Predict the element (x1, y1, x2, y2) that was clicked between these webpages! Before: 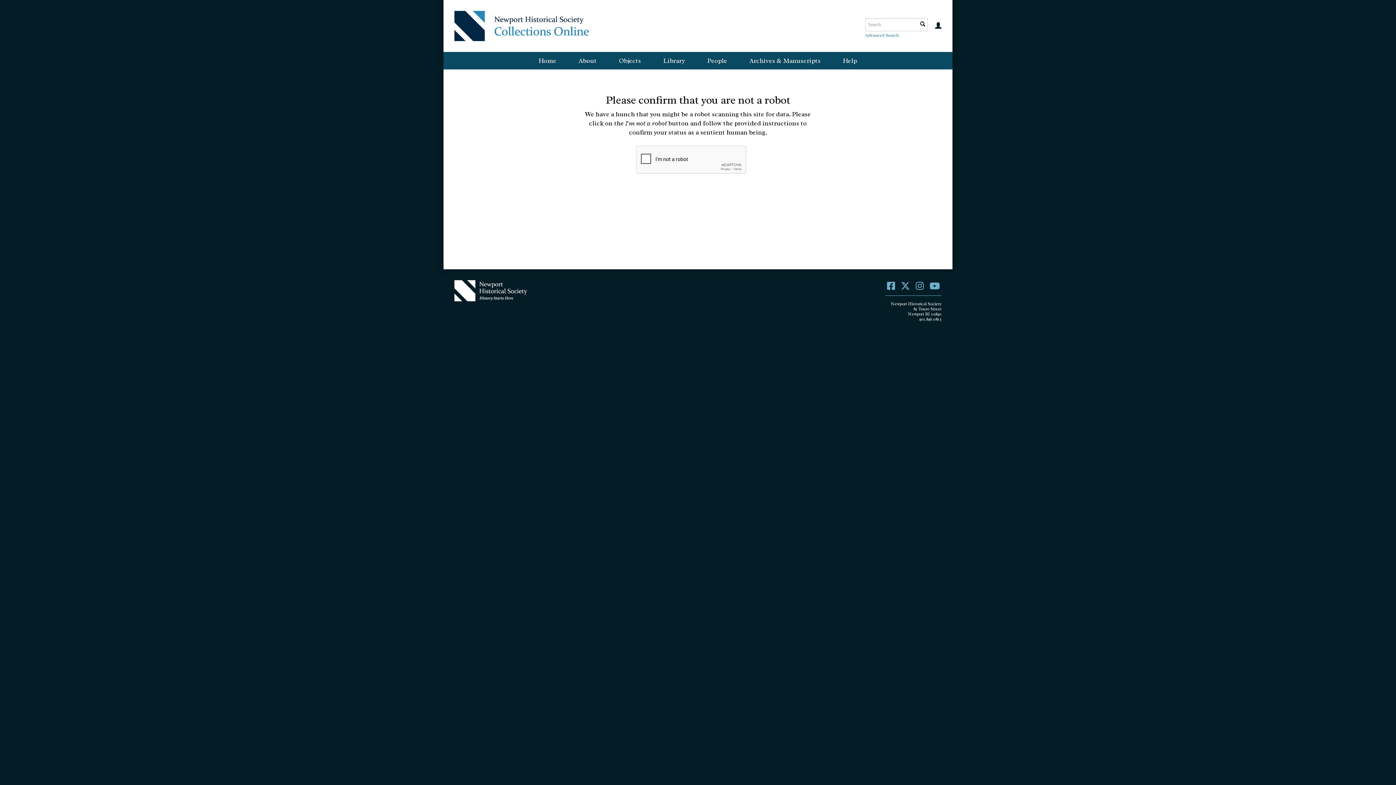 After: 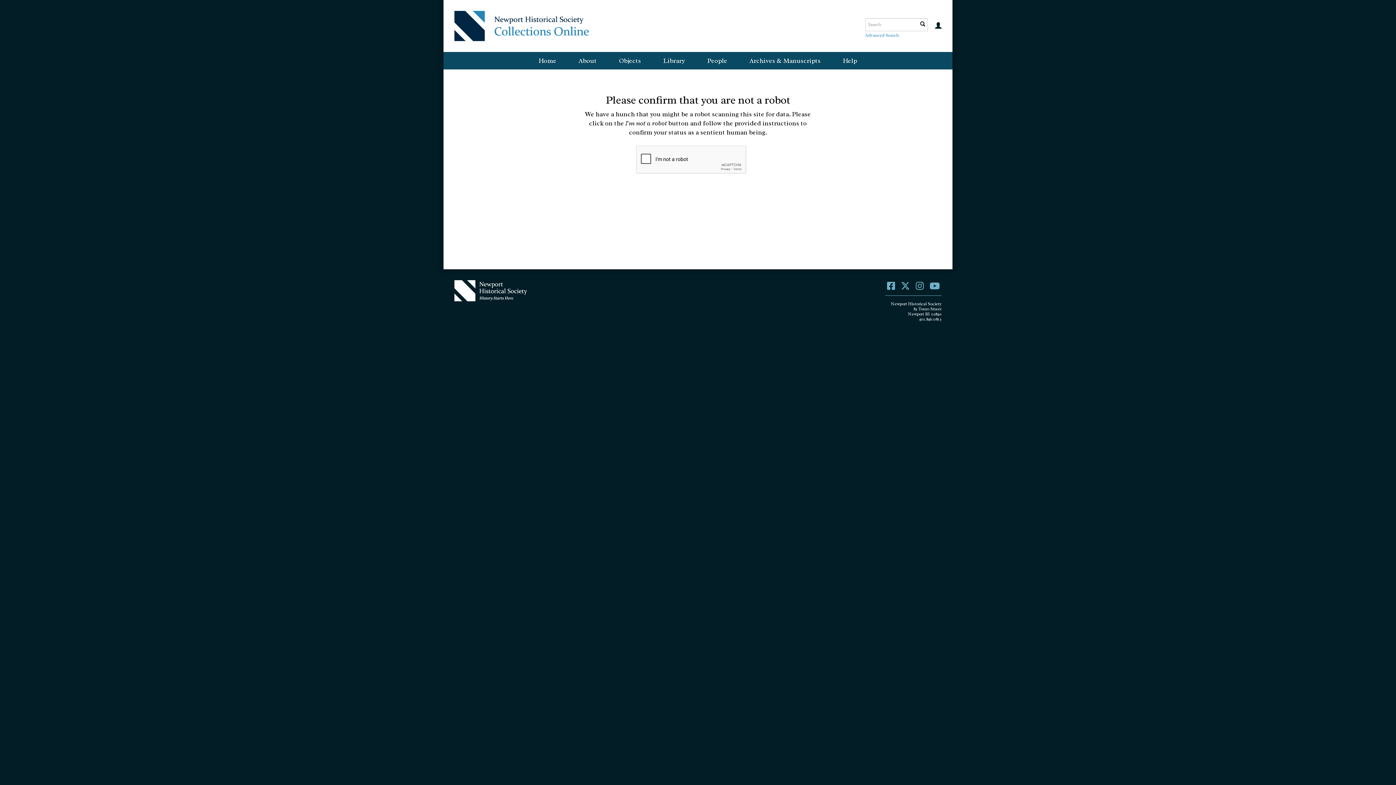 Action: bbox: (567, 52, 607, 69) label: About